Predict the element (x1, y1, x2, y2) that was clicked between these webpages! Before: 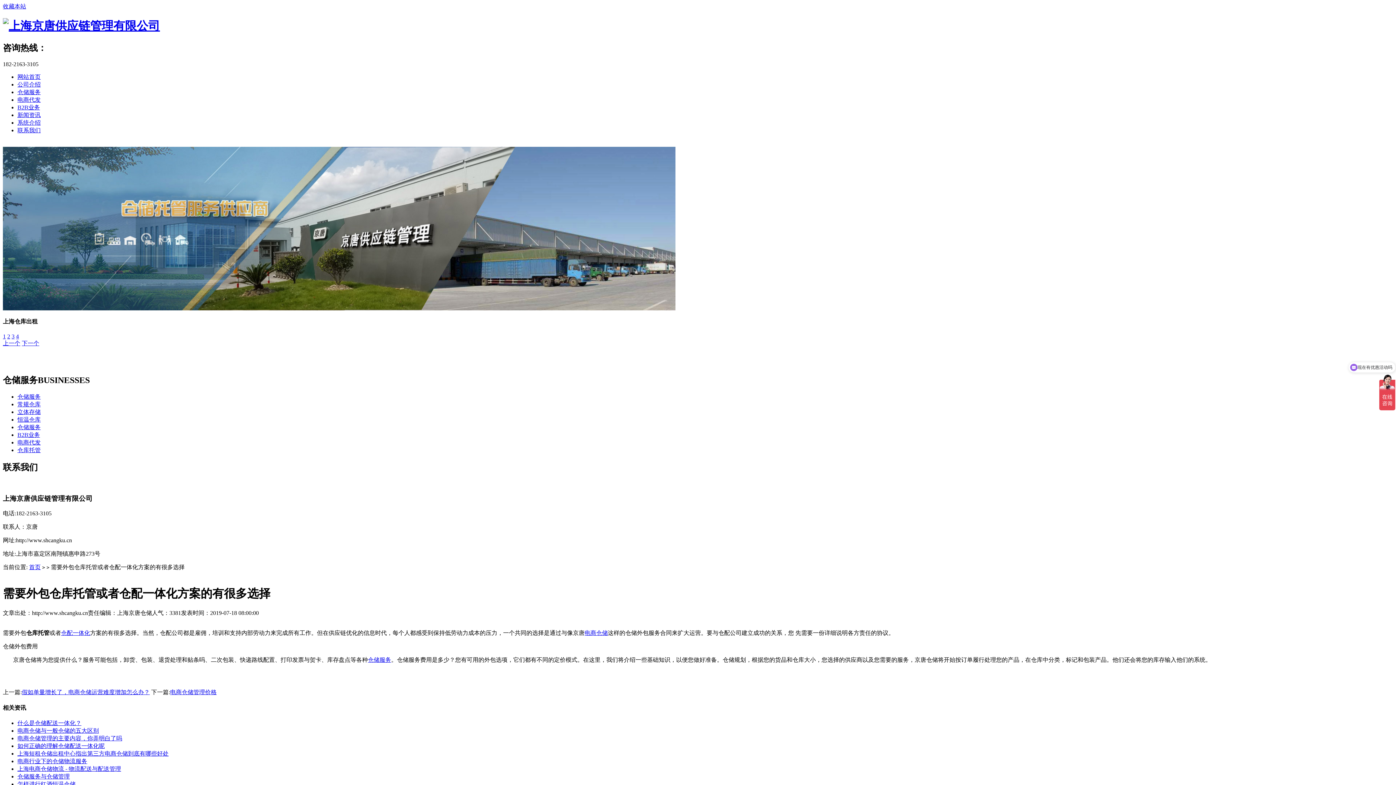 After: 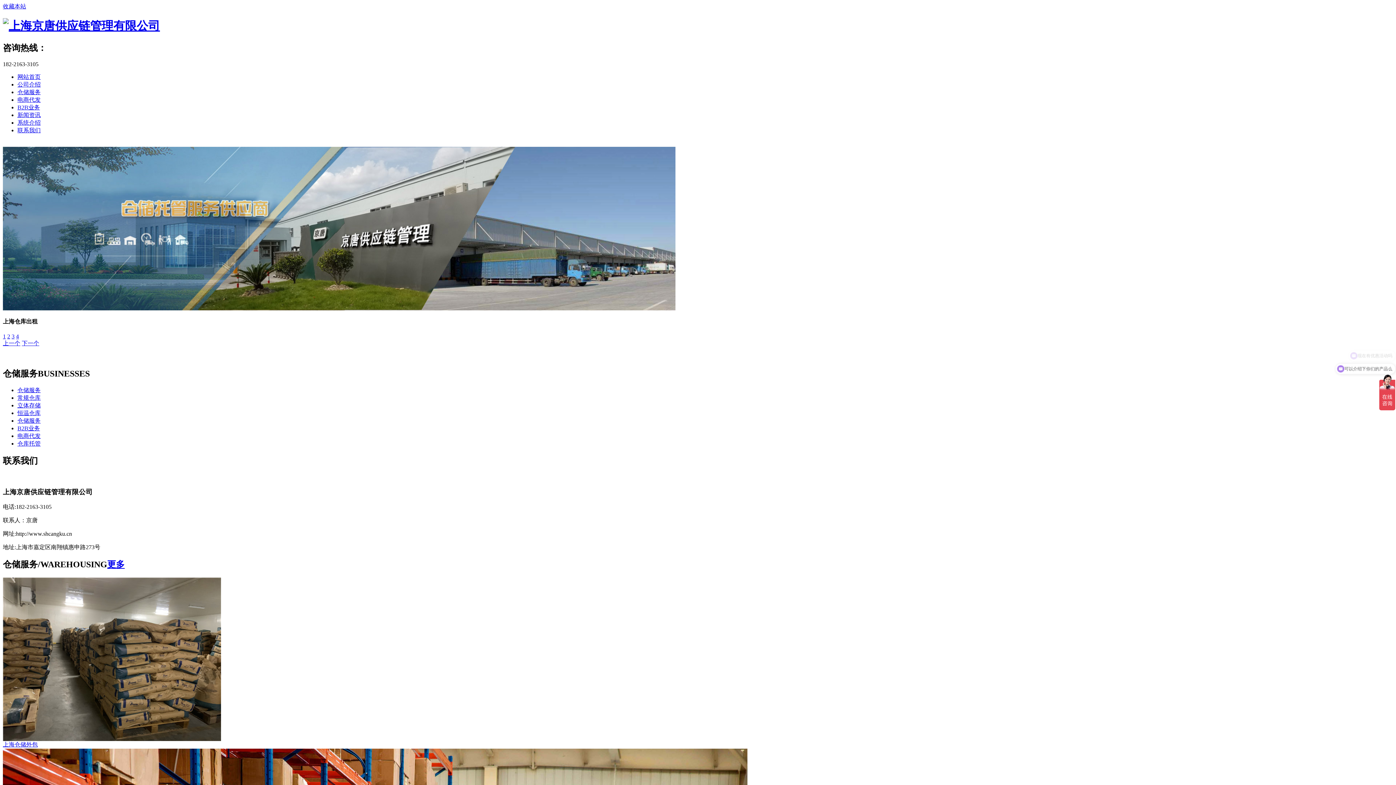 Action: bbox: (2, 305, 675, 311)